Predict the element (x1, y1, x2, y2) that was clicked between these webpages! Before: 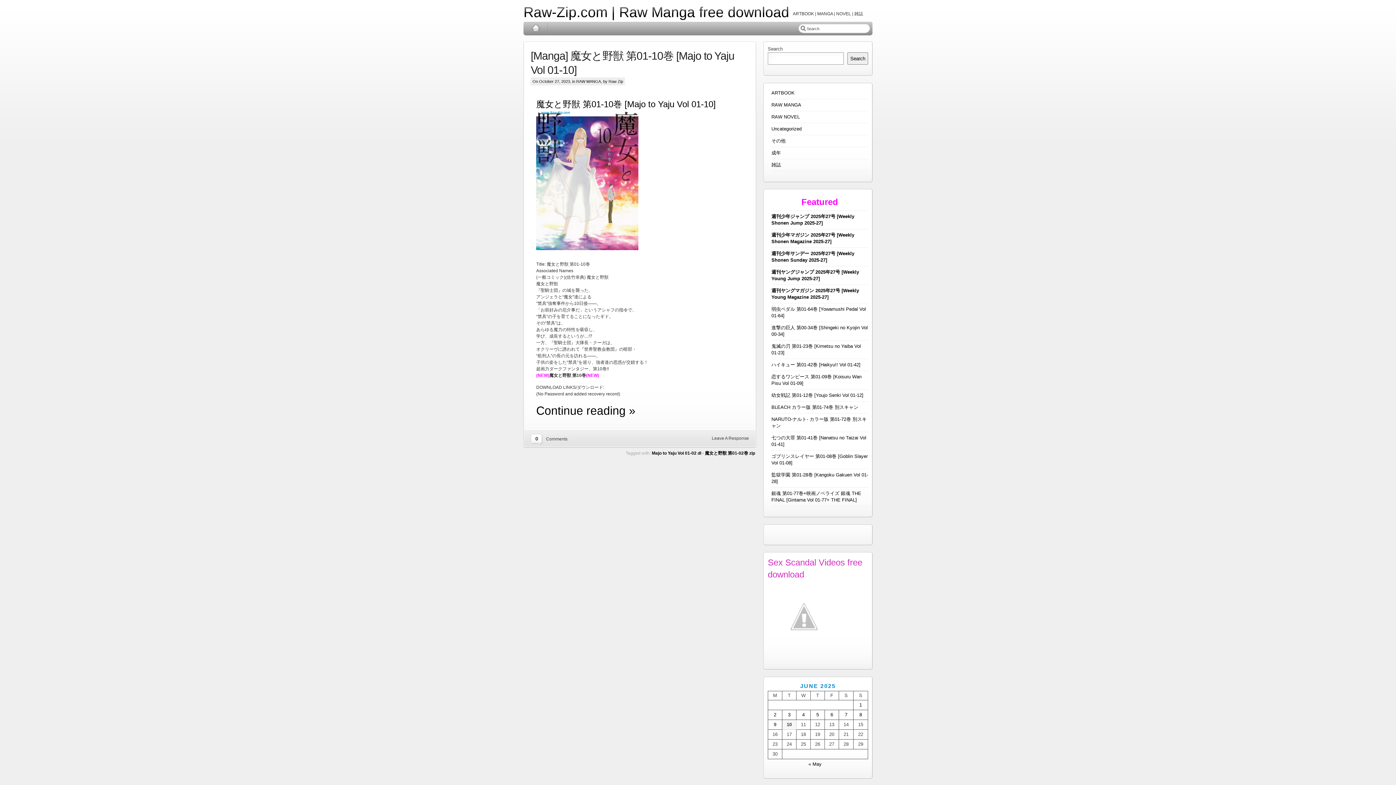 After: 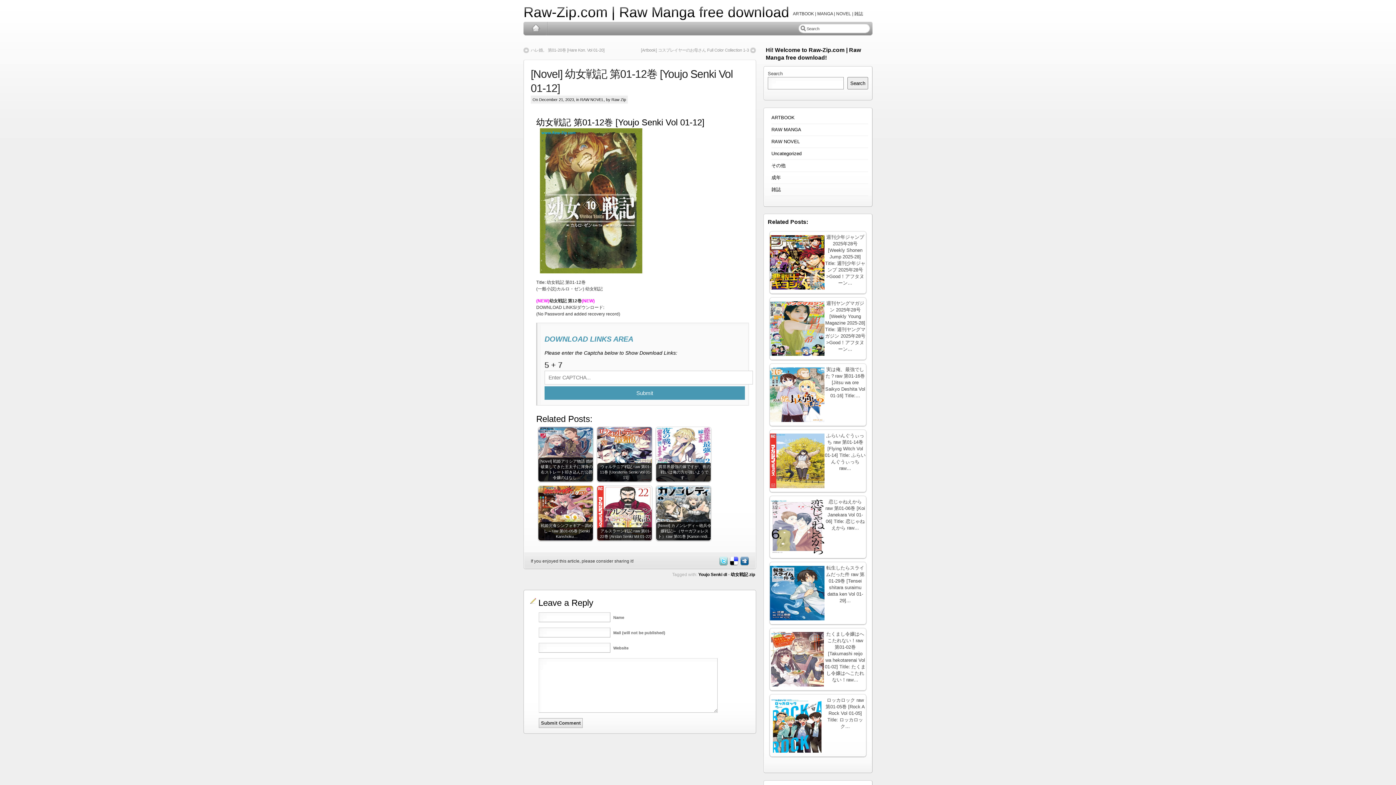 Action: bbox: (771, 392, 863, 398) label: 幼女戦記 第01-12巻 [Youjo Senki Vol 01-12]